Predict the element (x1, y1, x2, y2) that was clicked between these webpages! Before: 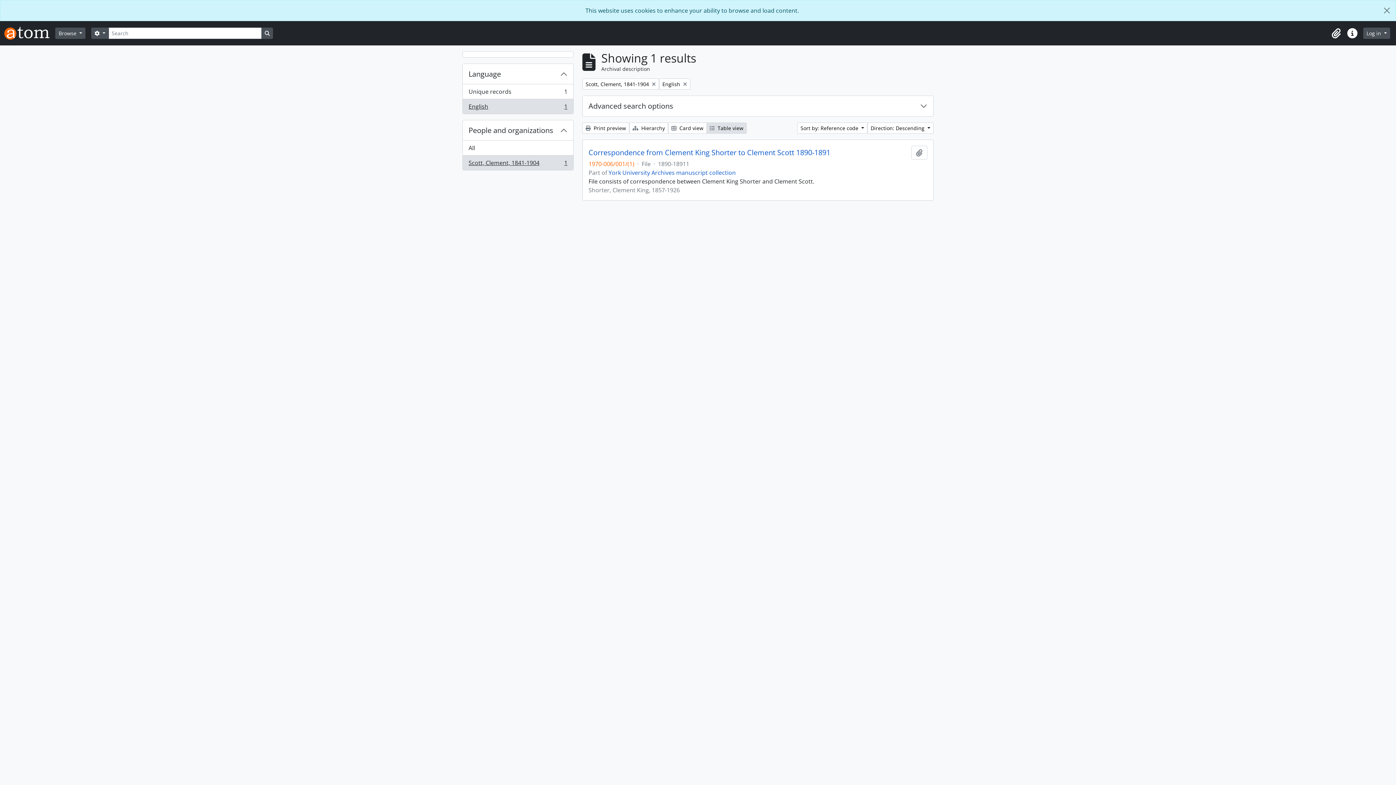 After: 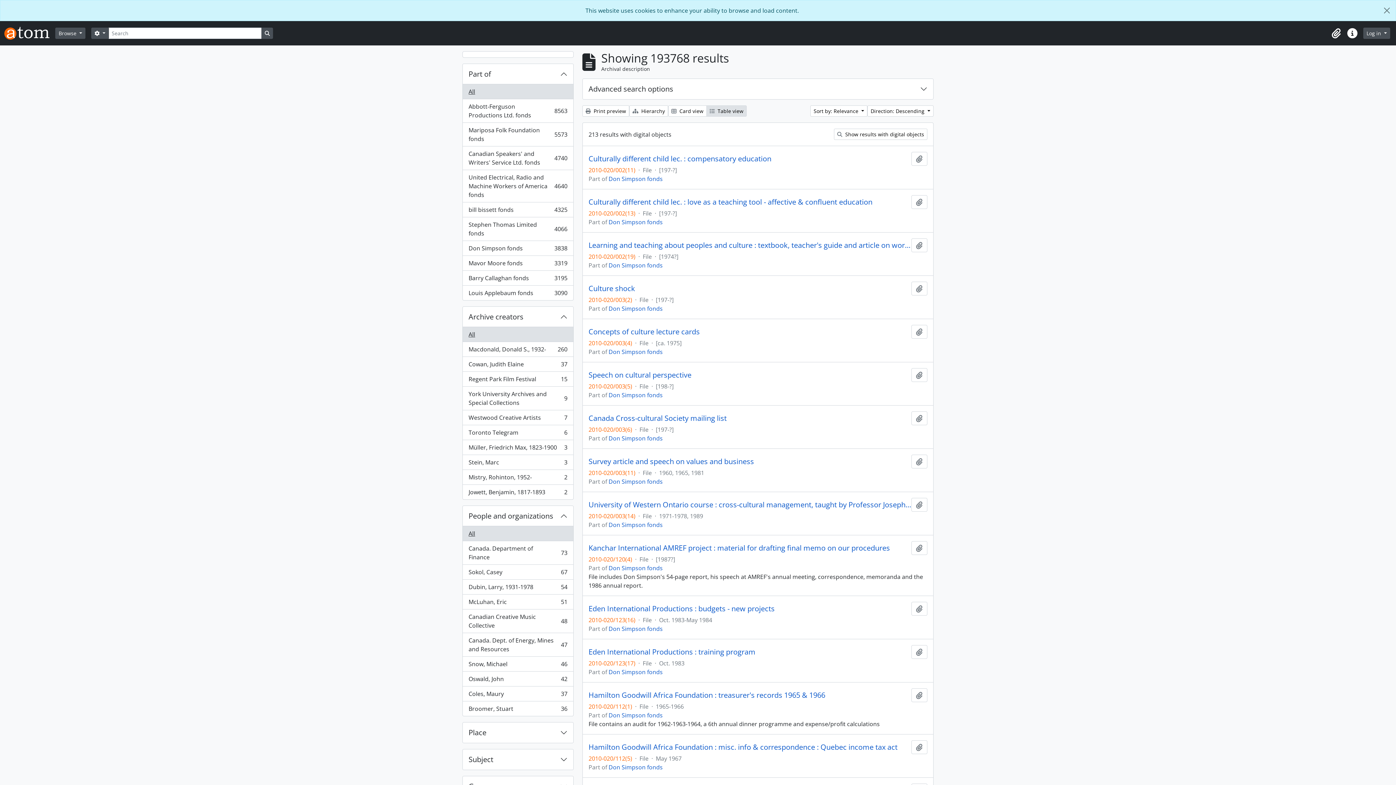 Action: bbox: (261, 27, 273, 38) label: Search in browse page